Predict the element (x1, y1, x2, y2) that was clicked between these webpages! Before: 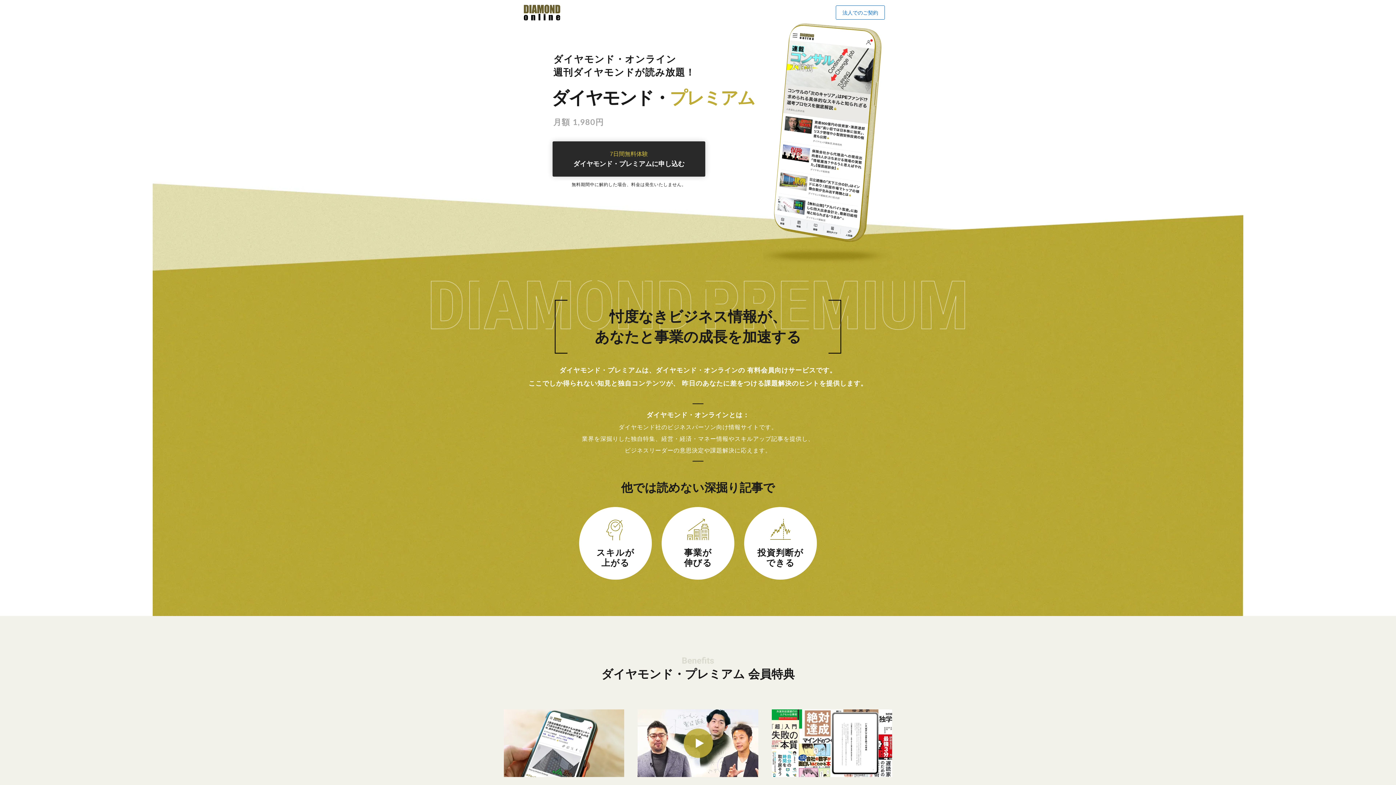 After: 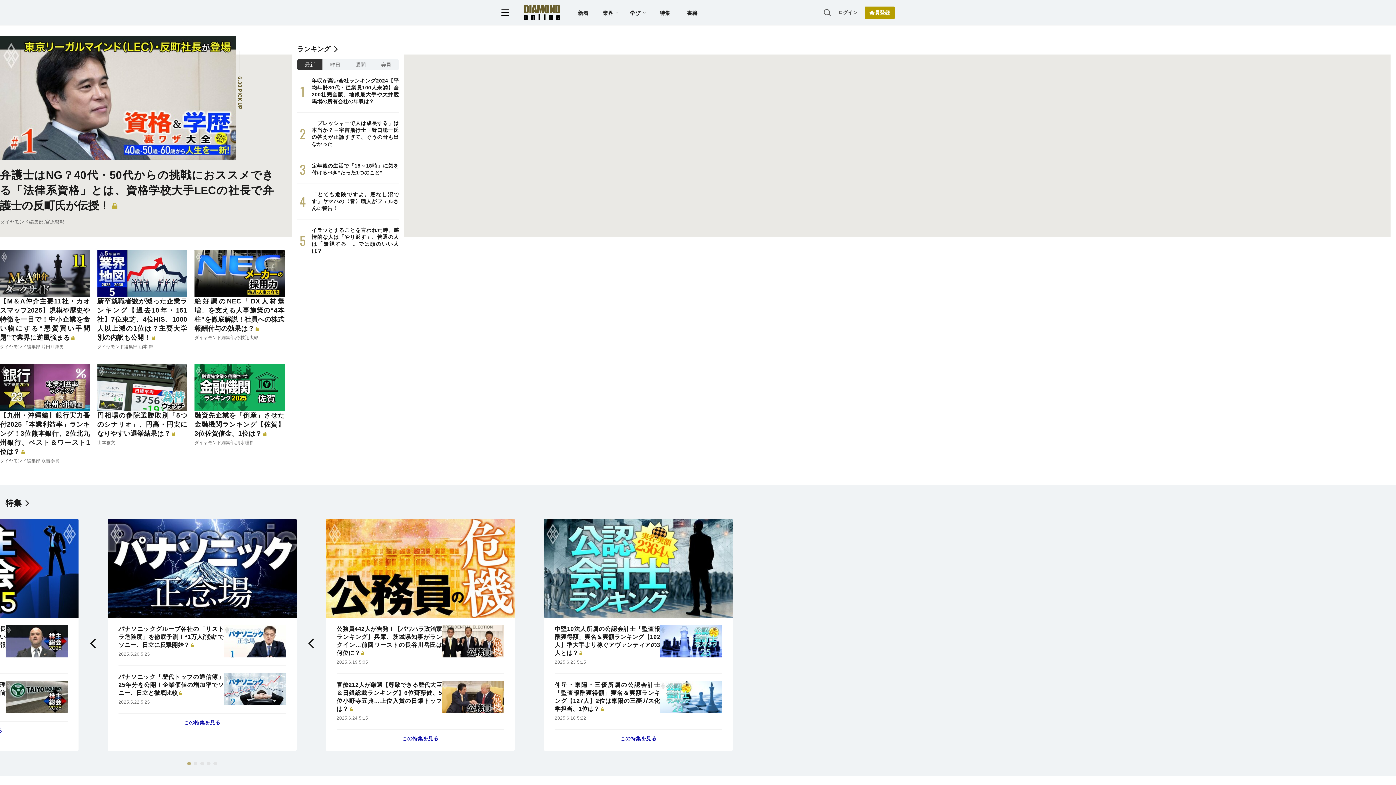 Action: bbox: (524, 4, 560, 20)